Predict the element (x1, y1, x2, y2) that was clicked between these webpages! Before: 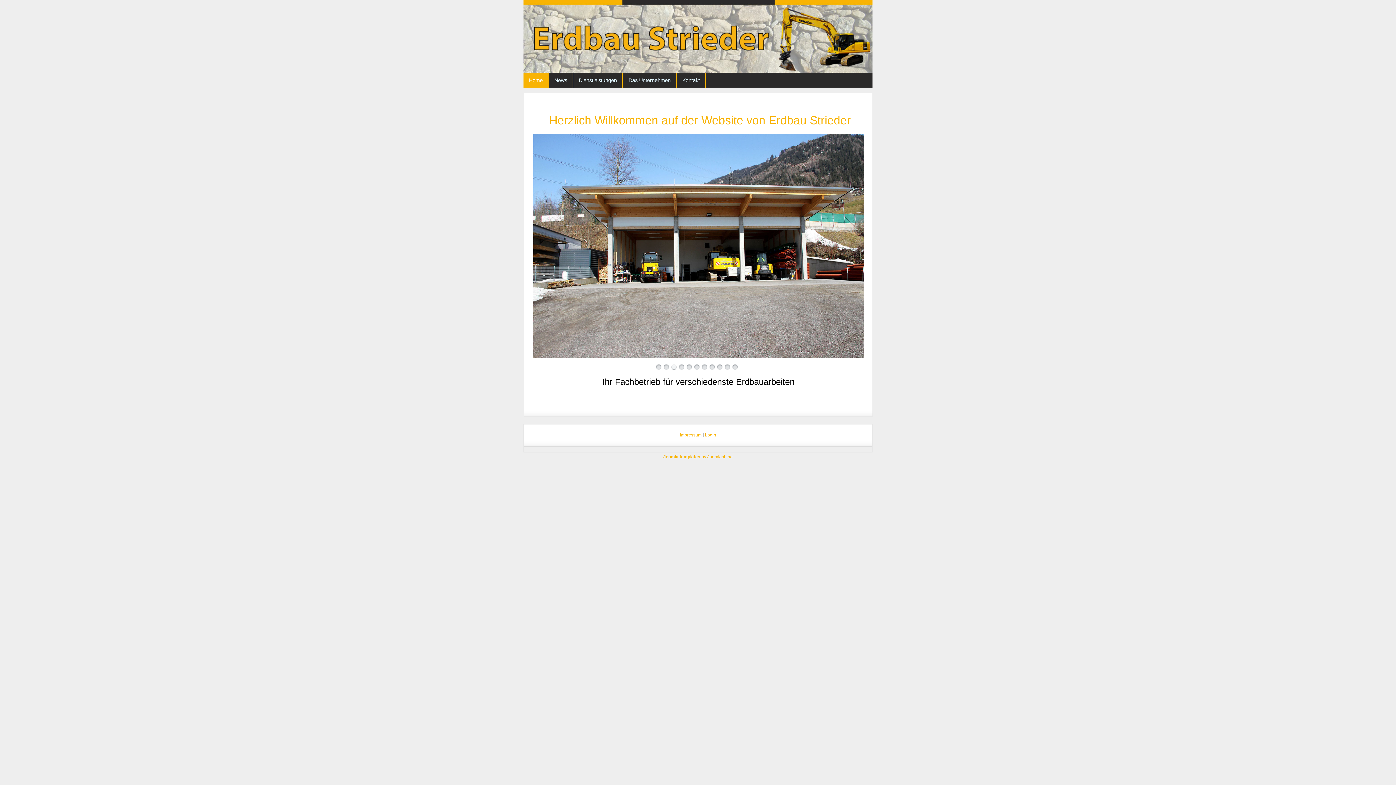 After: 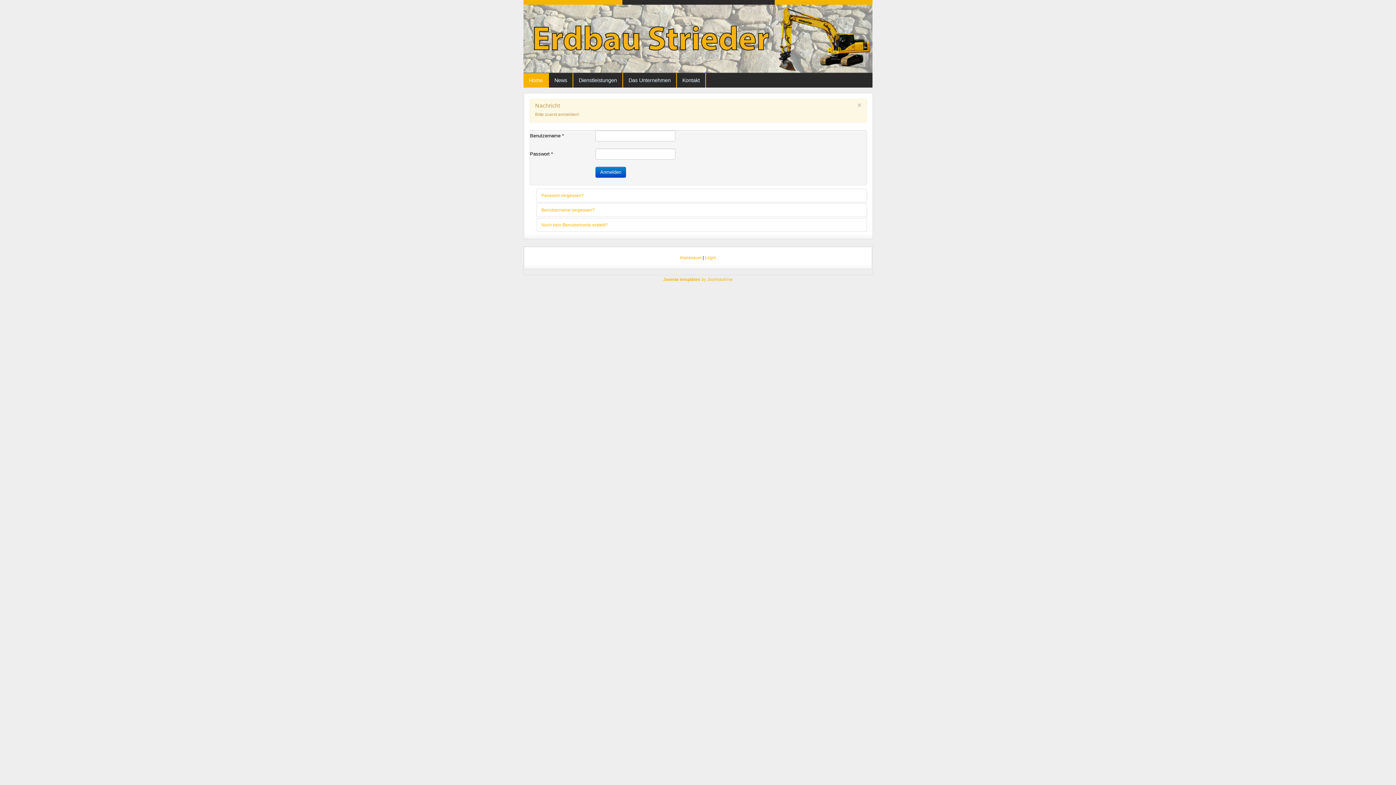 Action: bbox: (705, 432, 716, 437) label: Login